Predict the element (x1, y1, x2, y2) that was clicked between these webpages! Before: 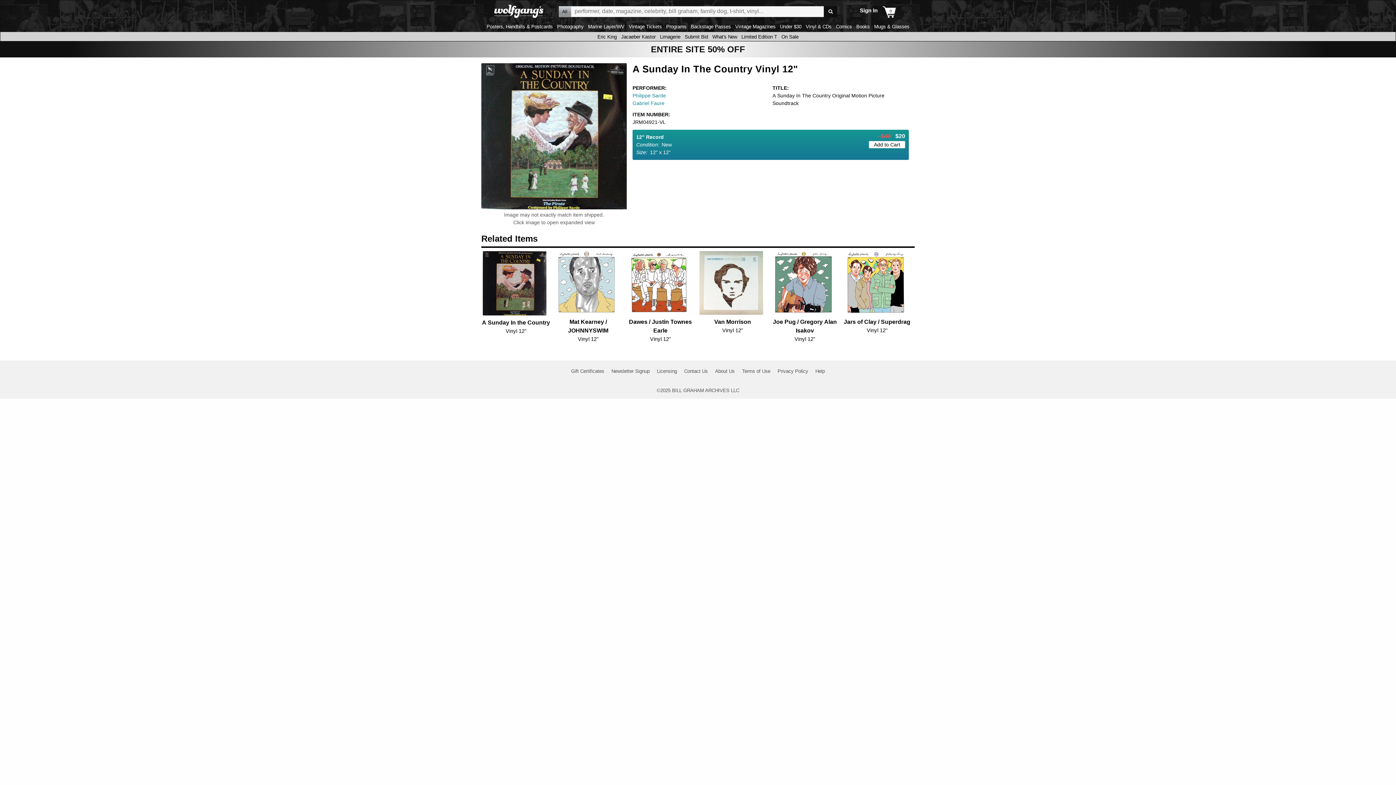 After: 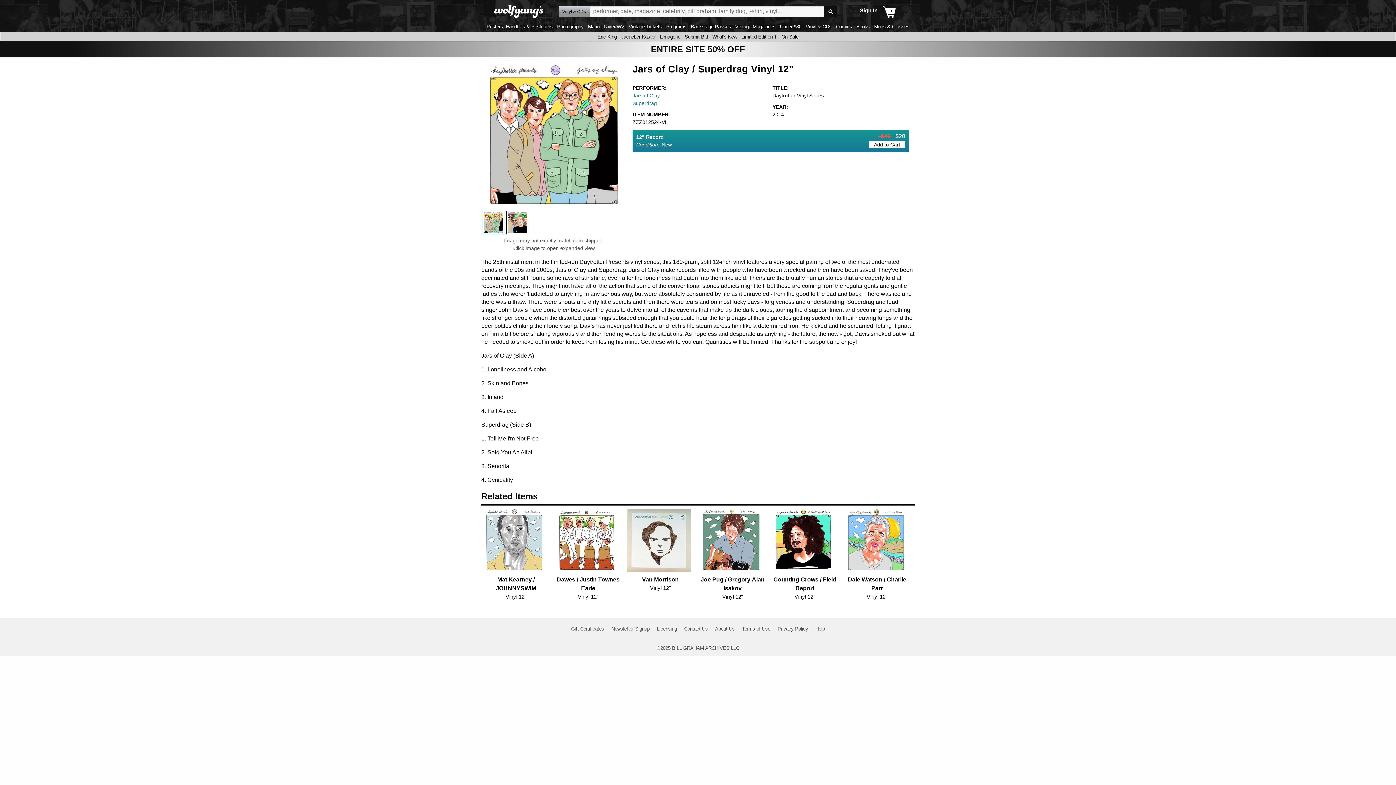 Action: bbox: (842, 251, 909, 315)